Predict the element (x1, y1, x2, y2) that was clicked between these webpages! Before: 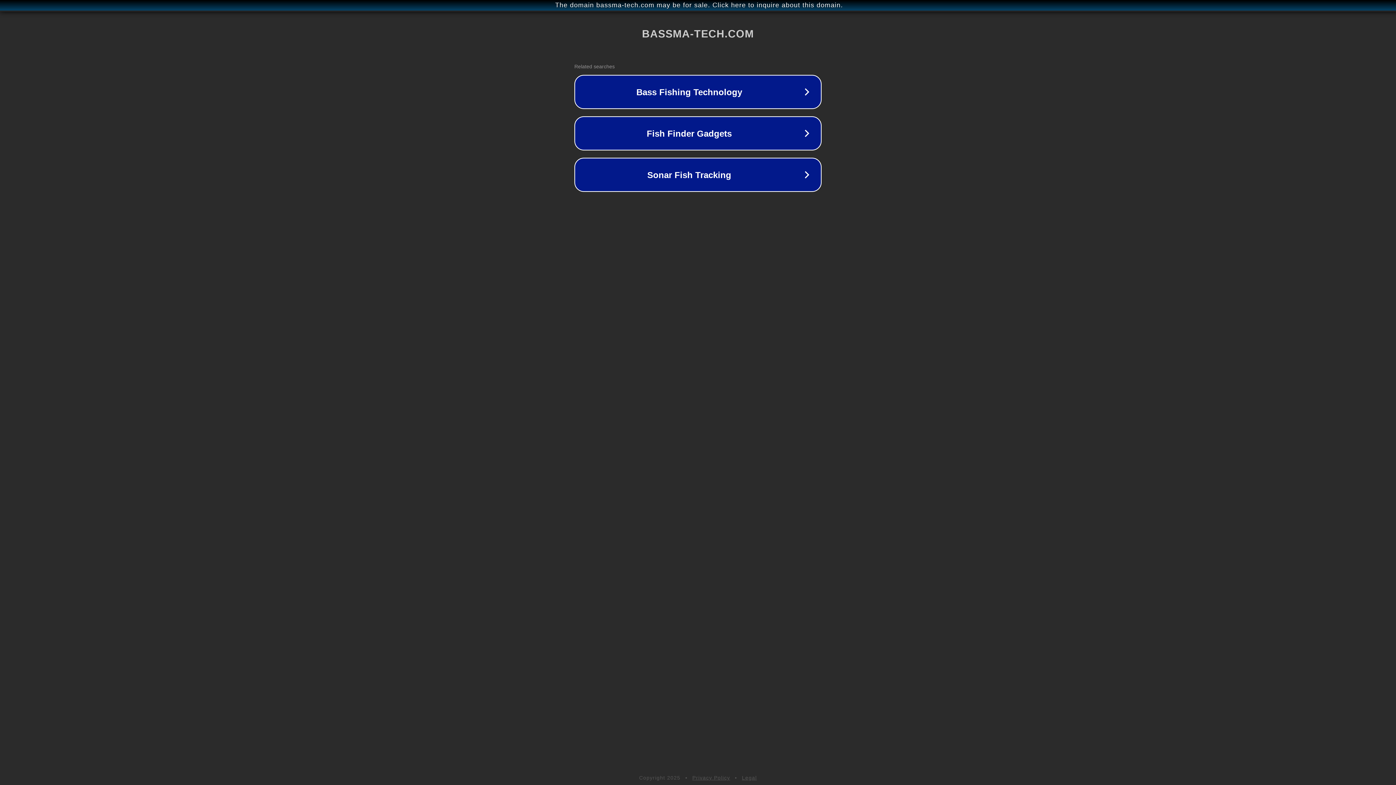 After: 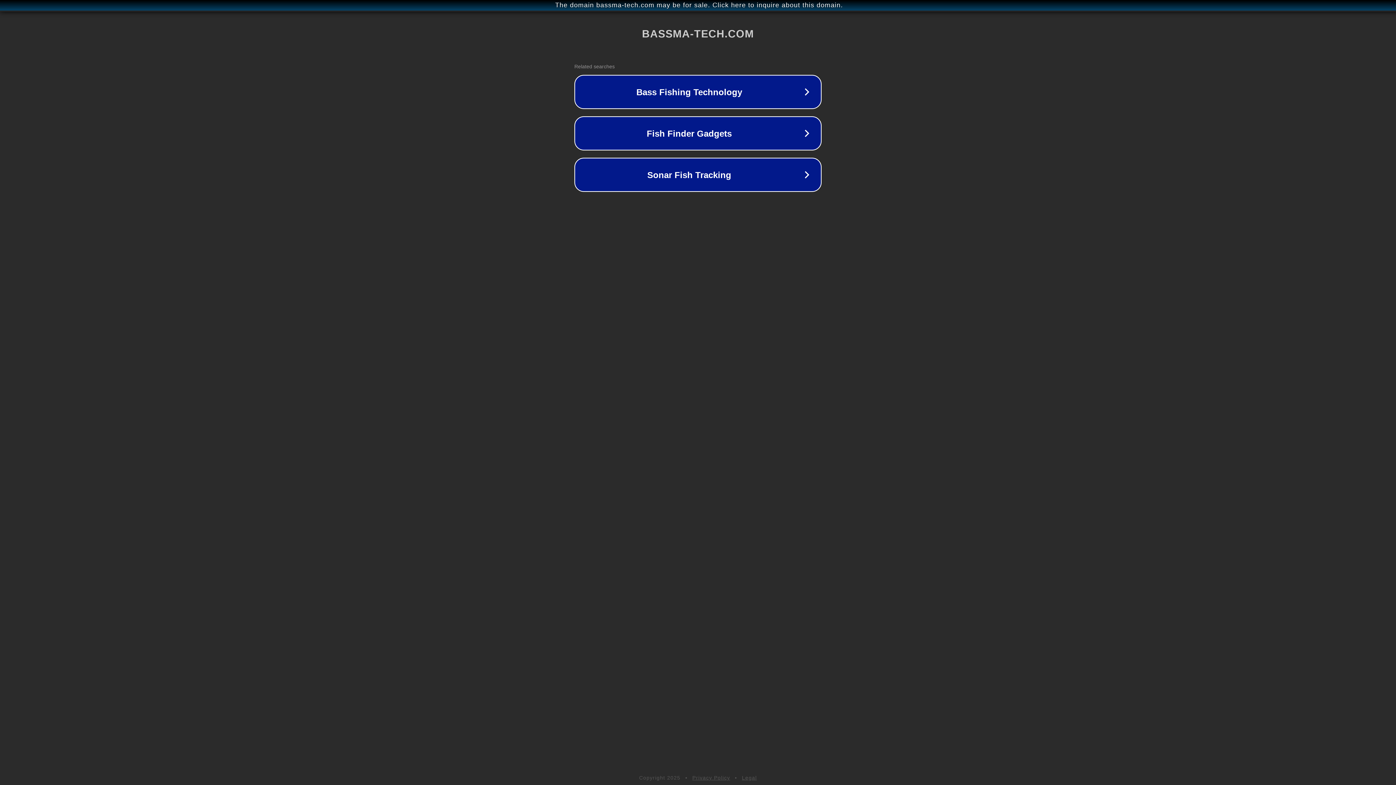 Action: label: Legal bbox: (742, 775, 757, 781)